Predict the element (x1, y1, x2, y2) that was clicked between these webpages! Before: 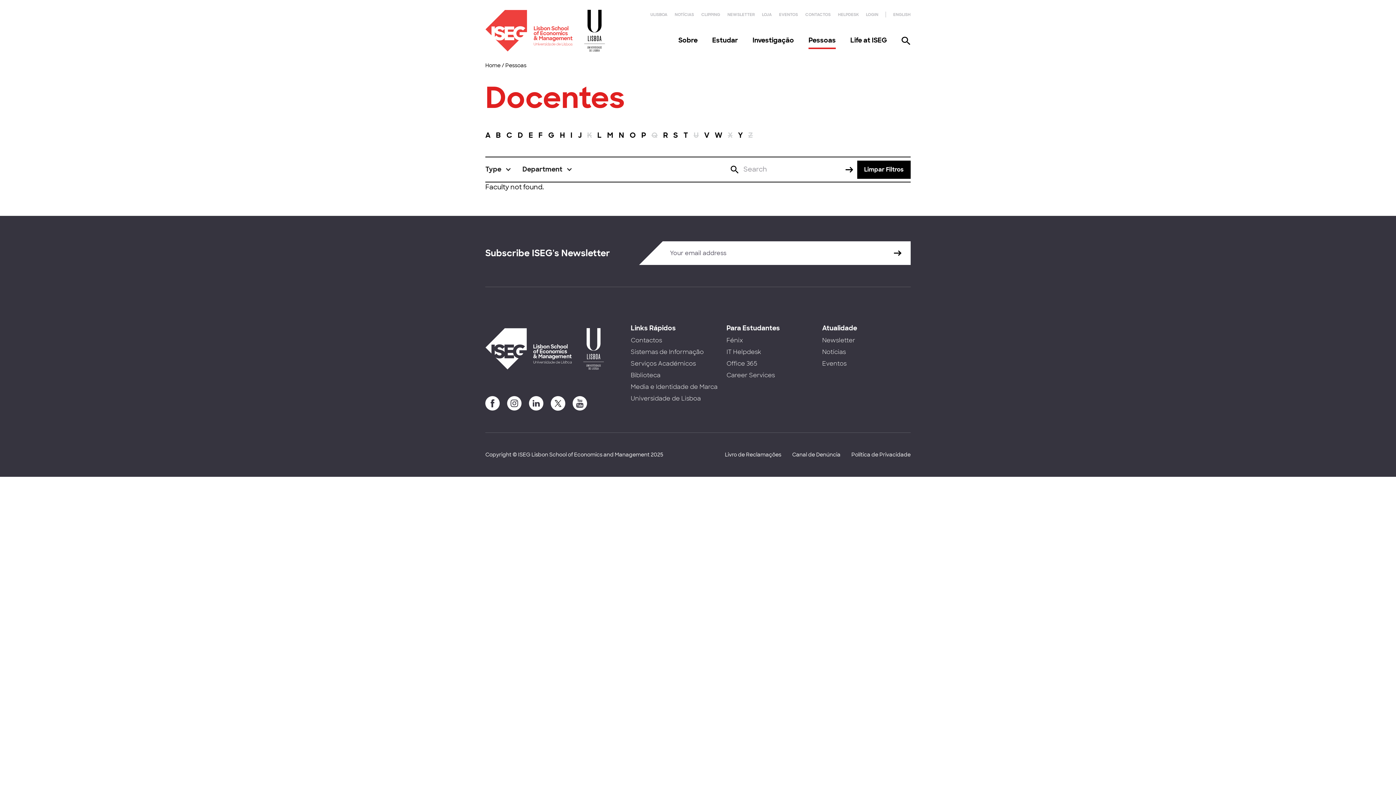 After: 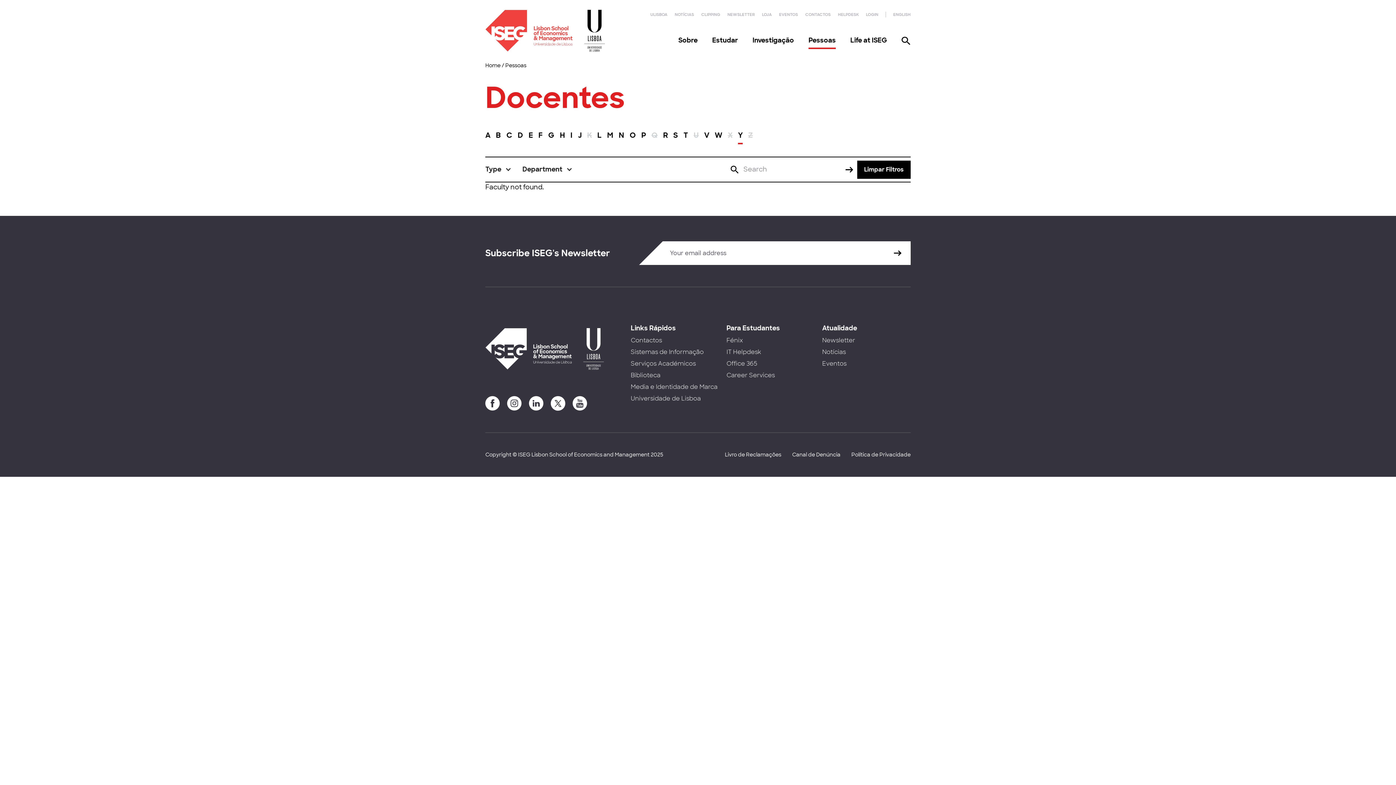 Action: label: Y bbox: (738, 129, 742, 145)